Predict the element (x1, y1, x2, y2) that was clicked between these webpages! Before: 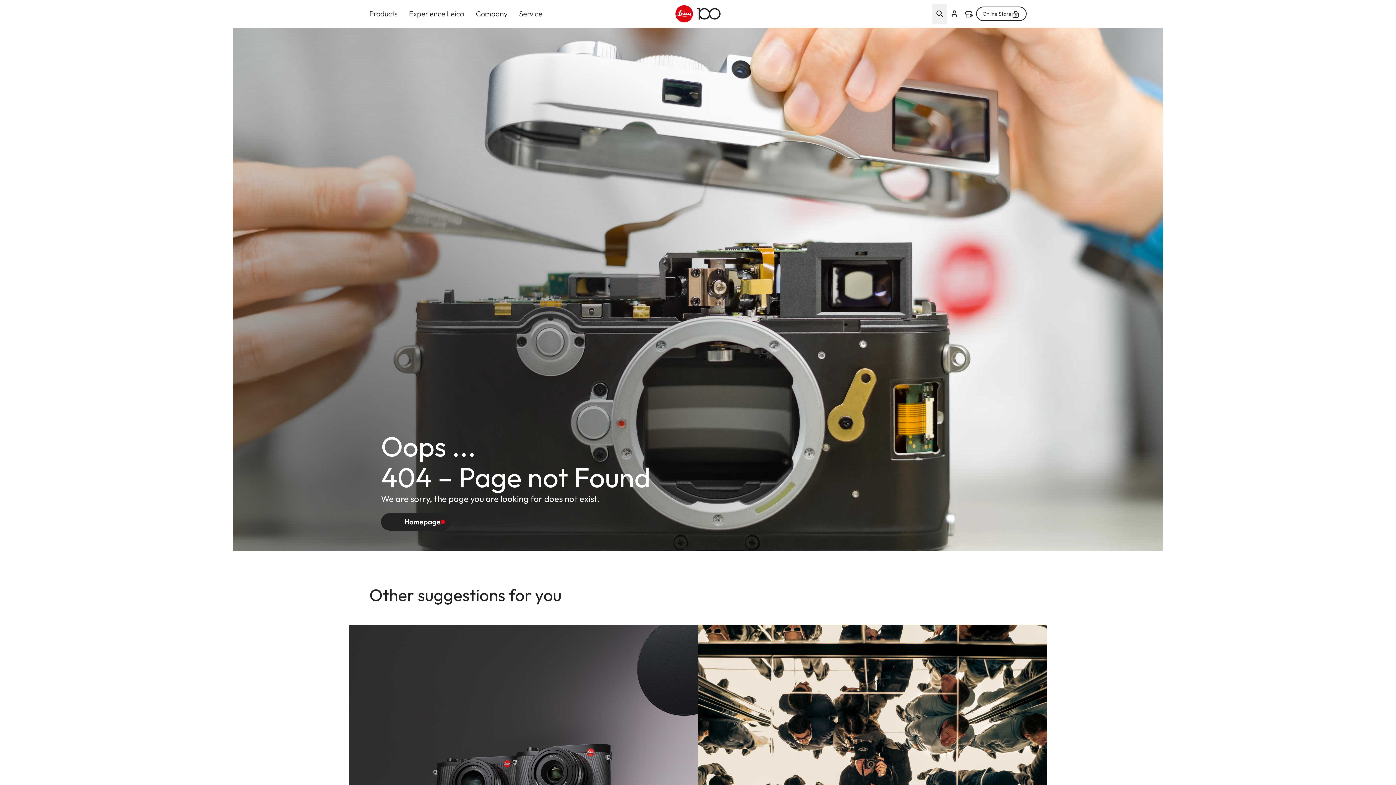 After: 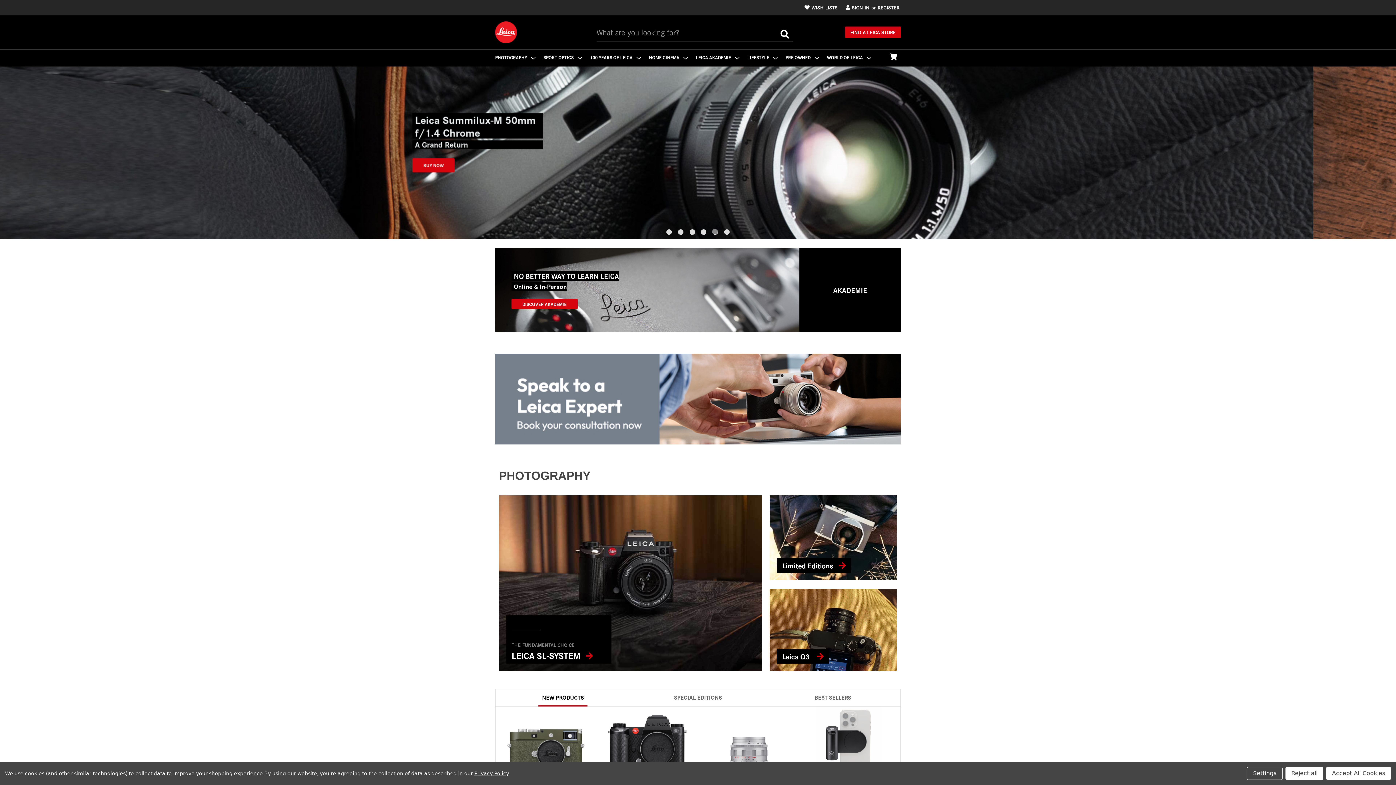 Action: label: Online Store bbox: (976, 6, 1026, 21)